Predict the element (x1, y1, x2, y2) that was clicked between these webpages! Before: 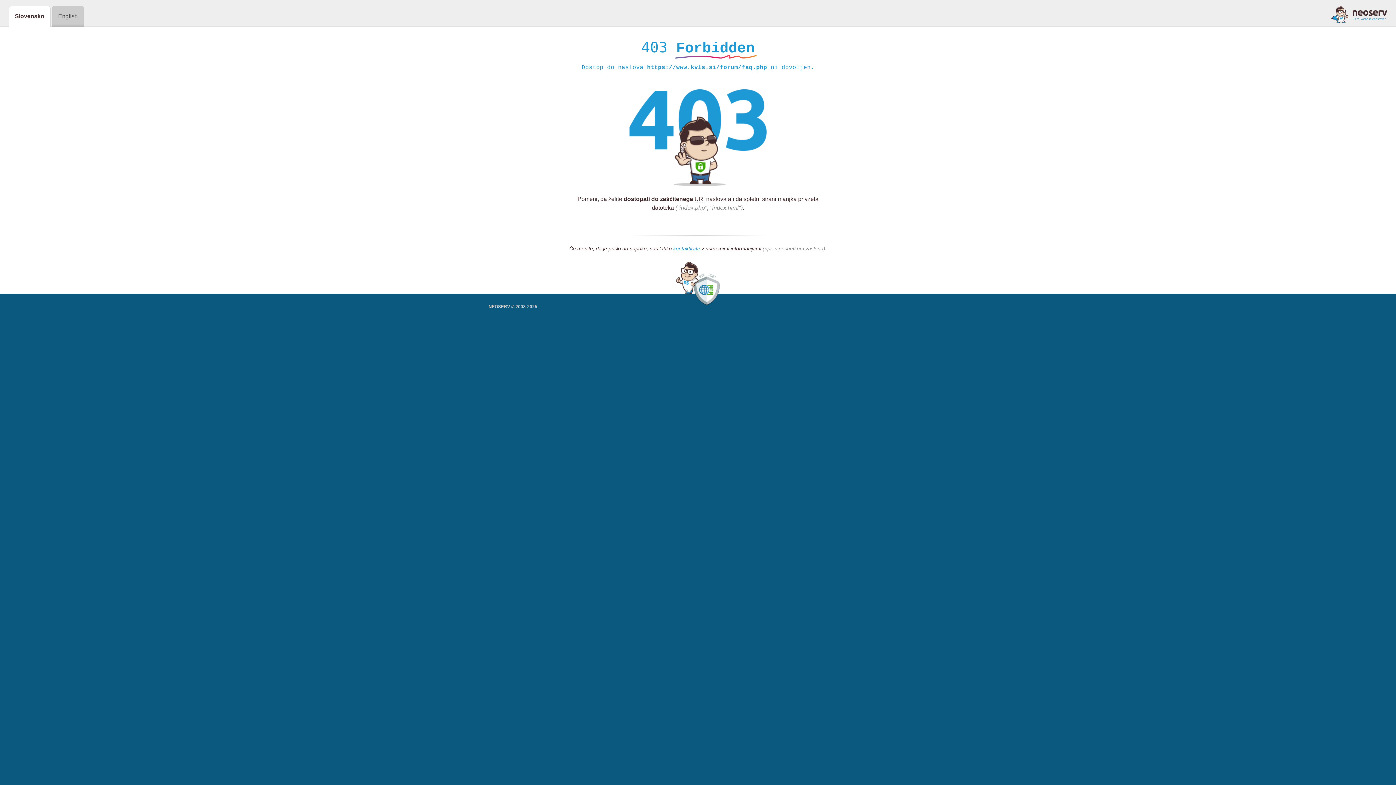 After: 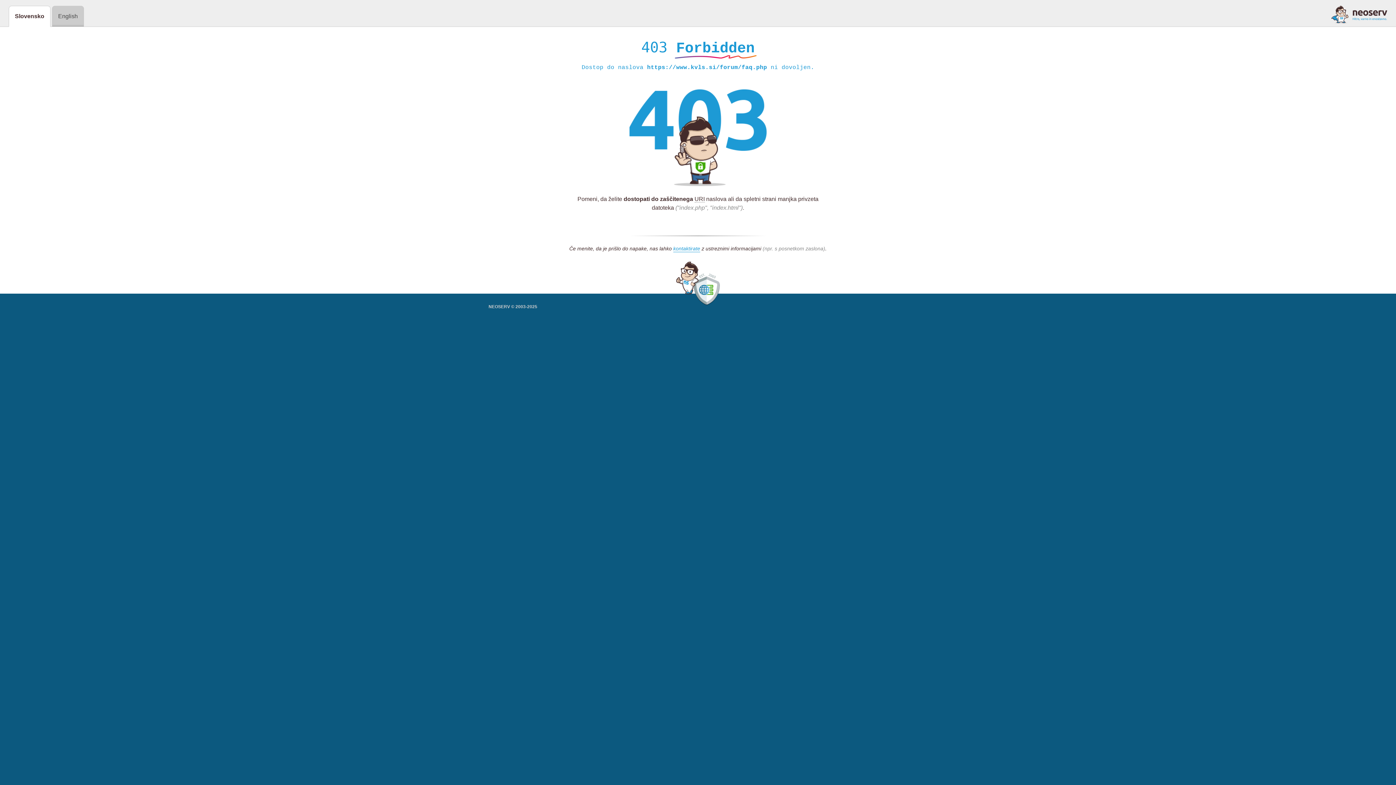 Action: bbox: (1331, 5, 1387, 23)